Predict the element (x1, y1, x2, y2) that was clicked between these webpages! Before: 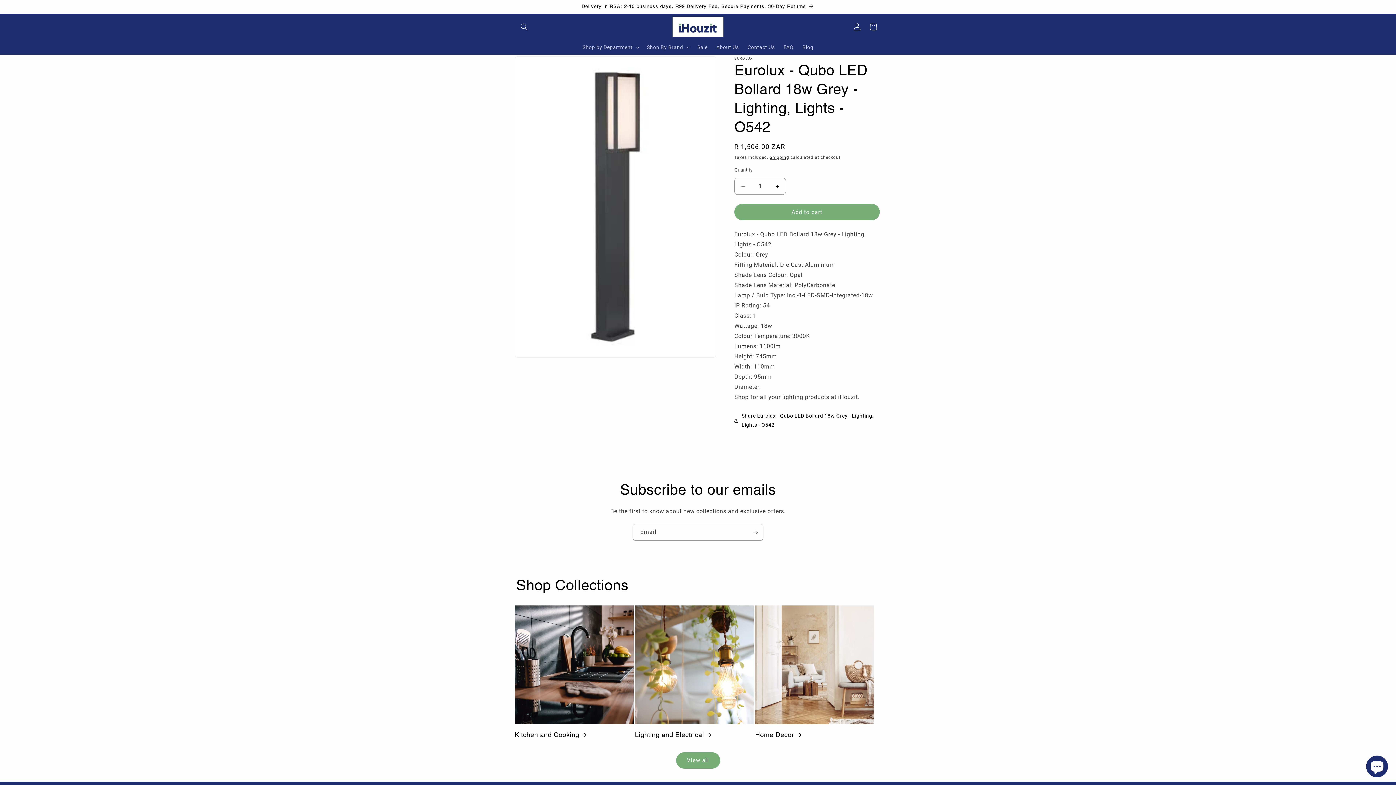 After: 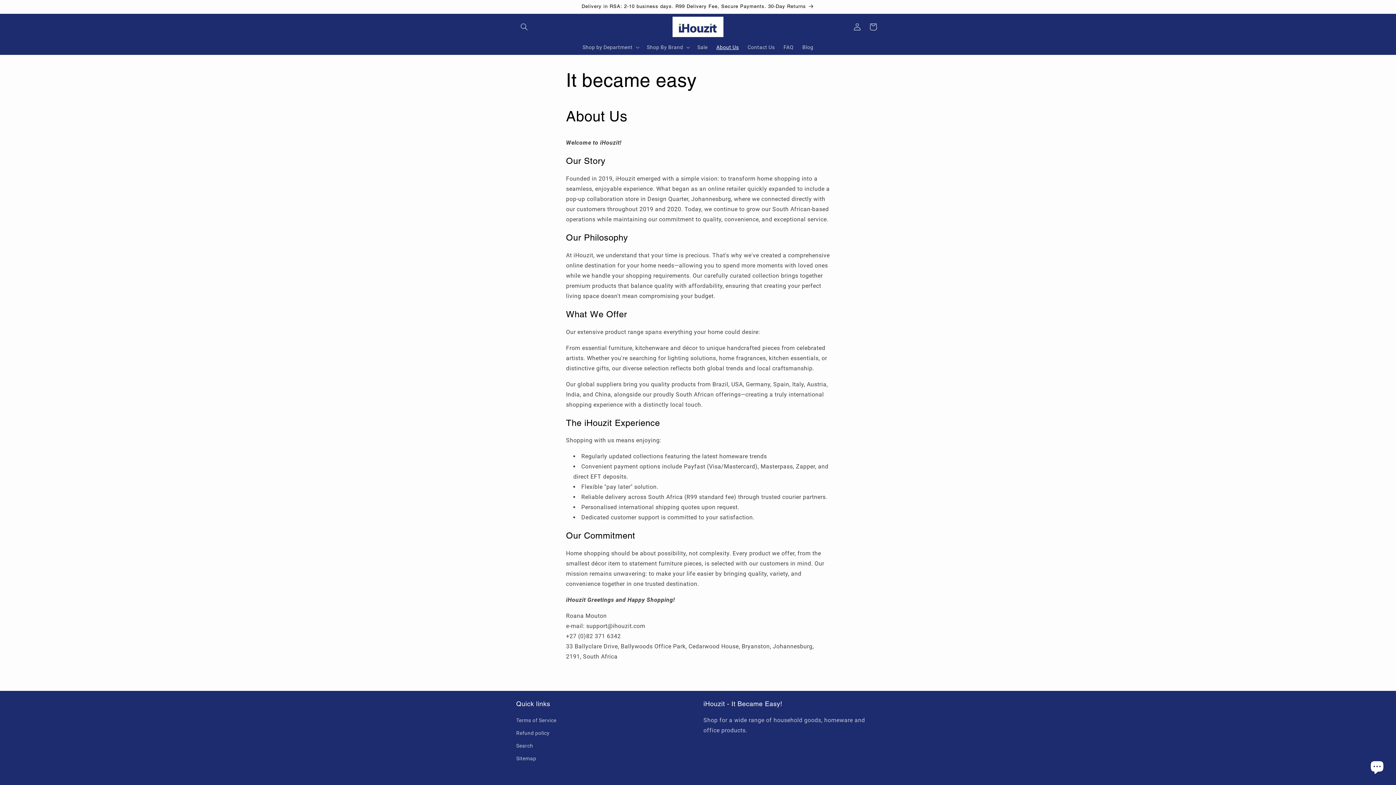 Action: label: About Us bbox: (712, 39, 743, 54)